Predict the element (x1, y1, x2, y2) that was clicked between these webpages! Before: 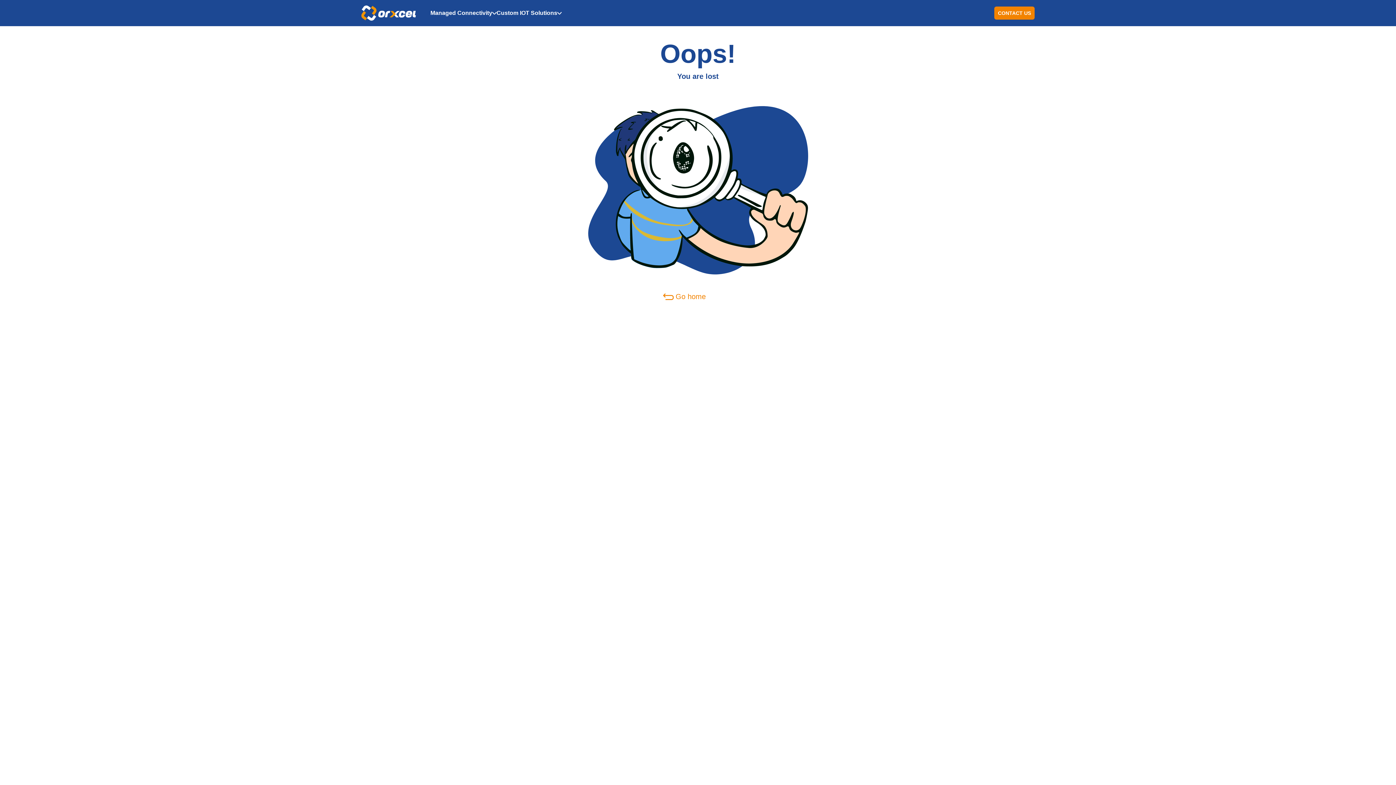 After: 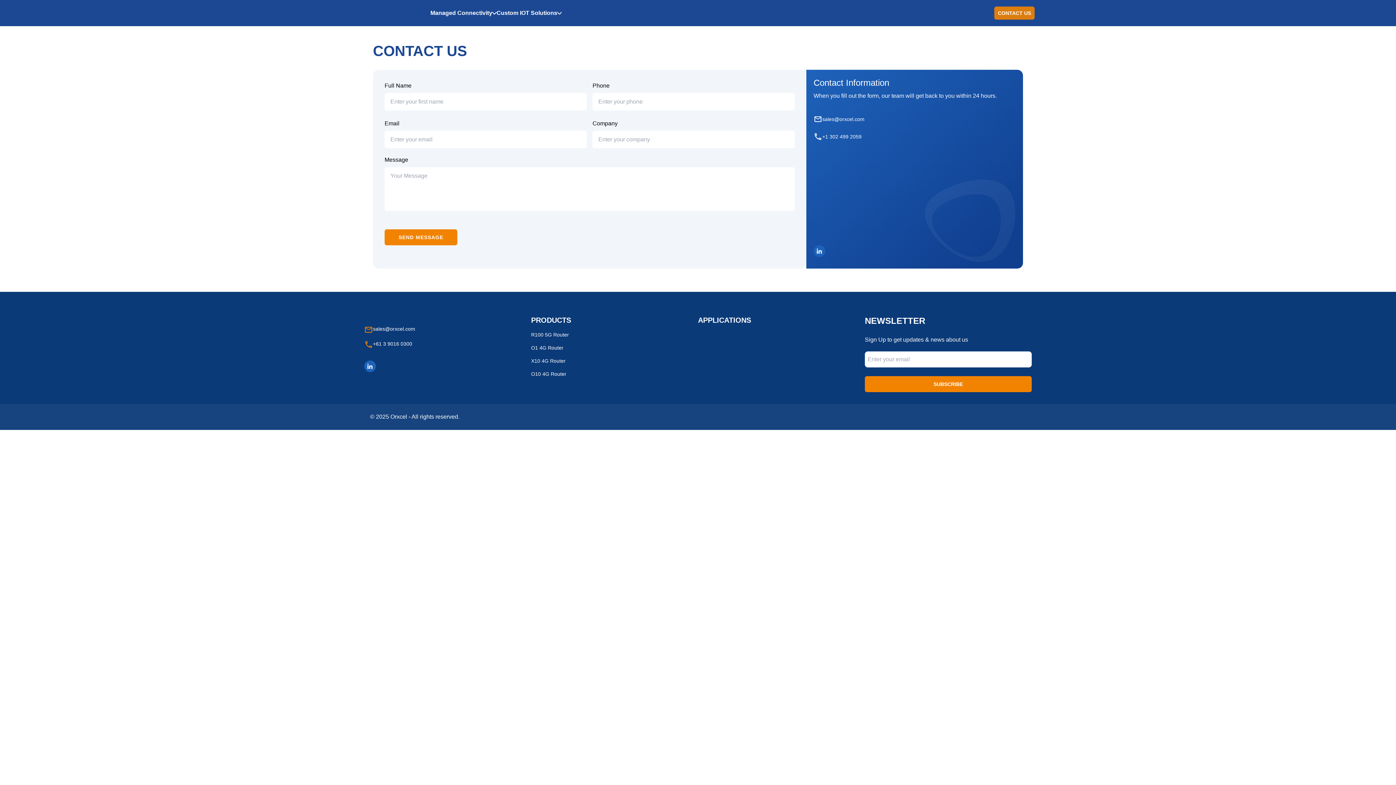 Action: bbox: (994, 6, 1034, 19) label: CONTACT US